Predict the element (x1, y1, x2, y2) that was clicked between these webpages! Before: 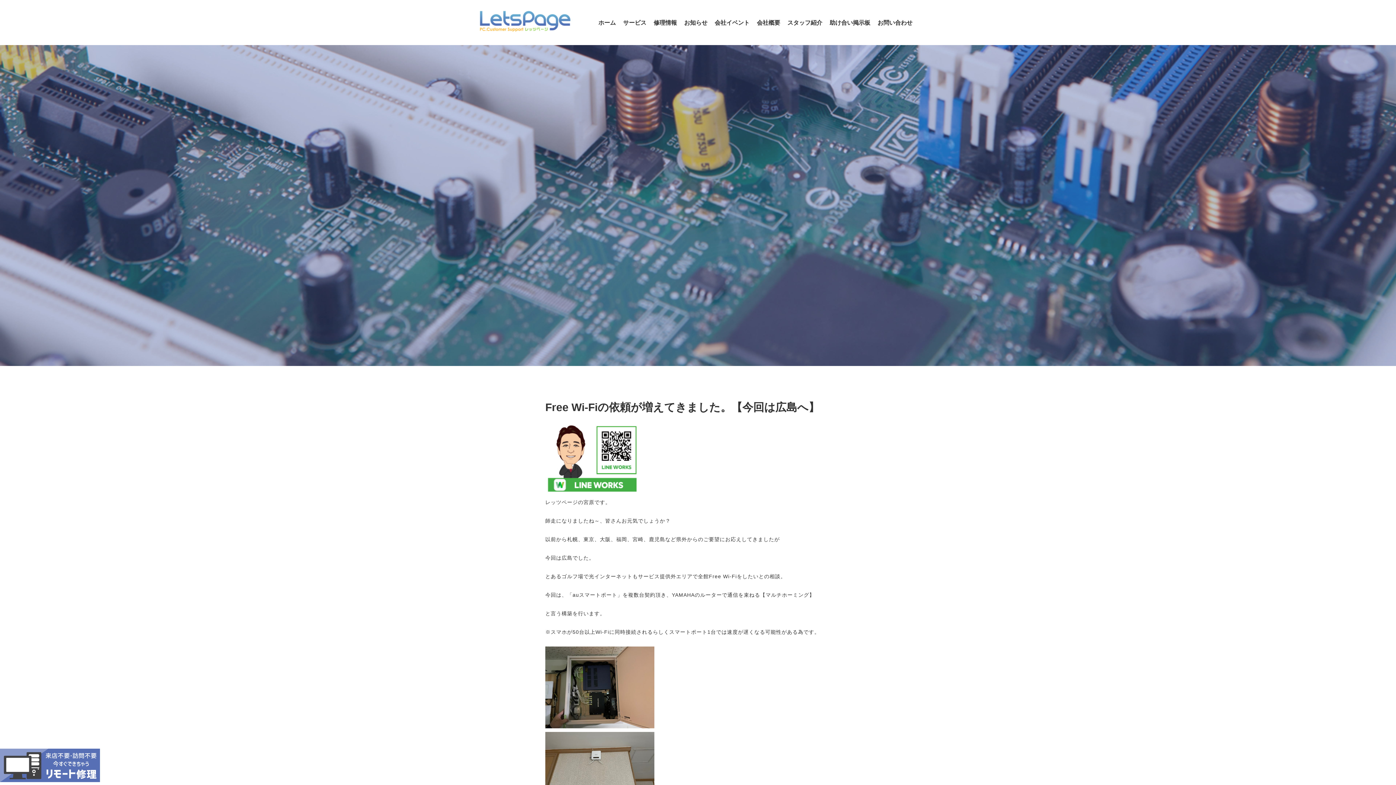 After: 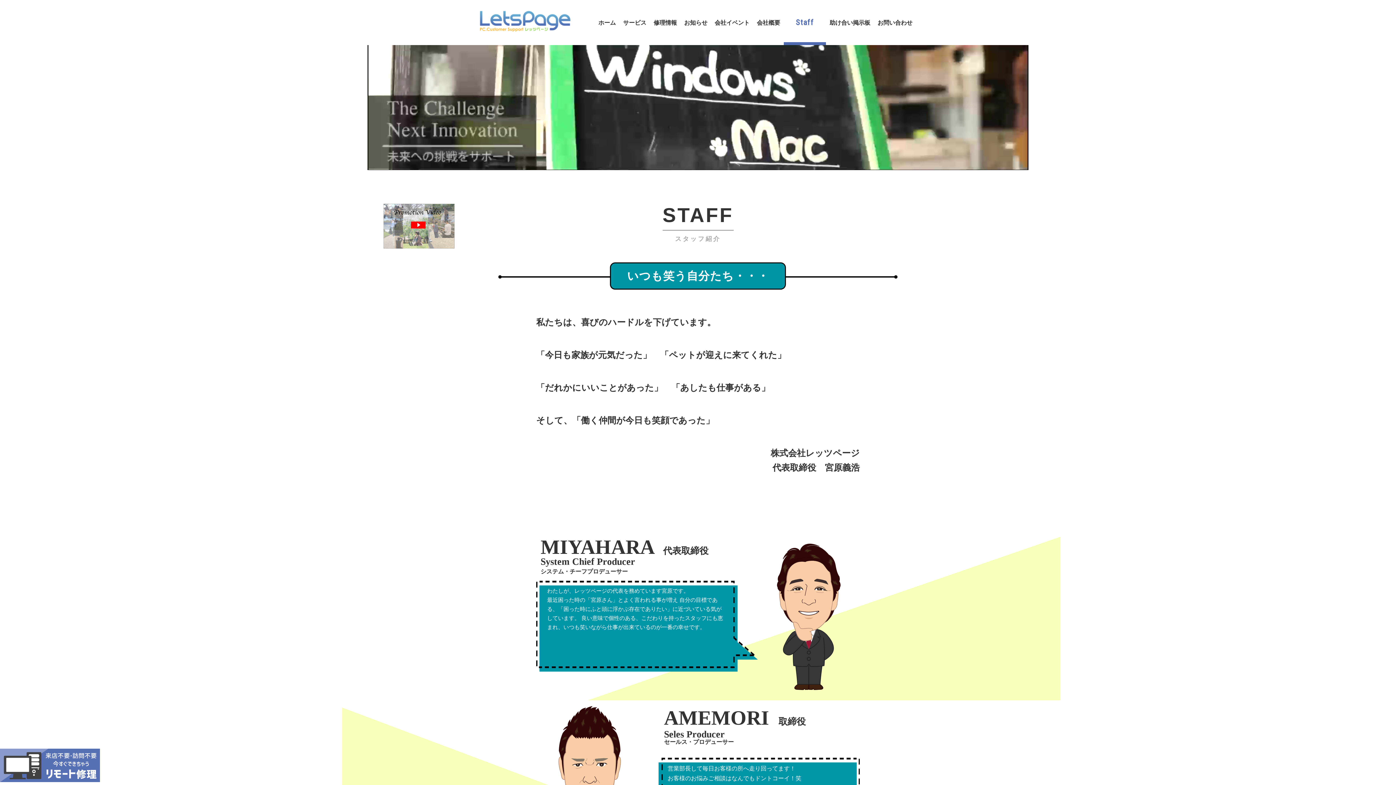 Action: label: Staff
スタッフ紹介 bbox: (784, 0, 826, 45)